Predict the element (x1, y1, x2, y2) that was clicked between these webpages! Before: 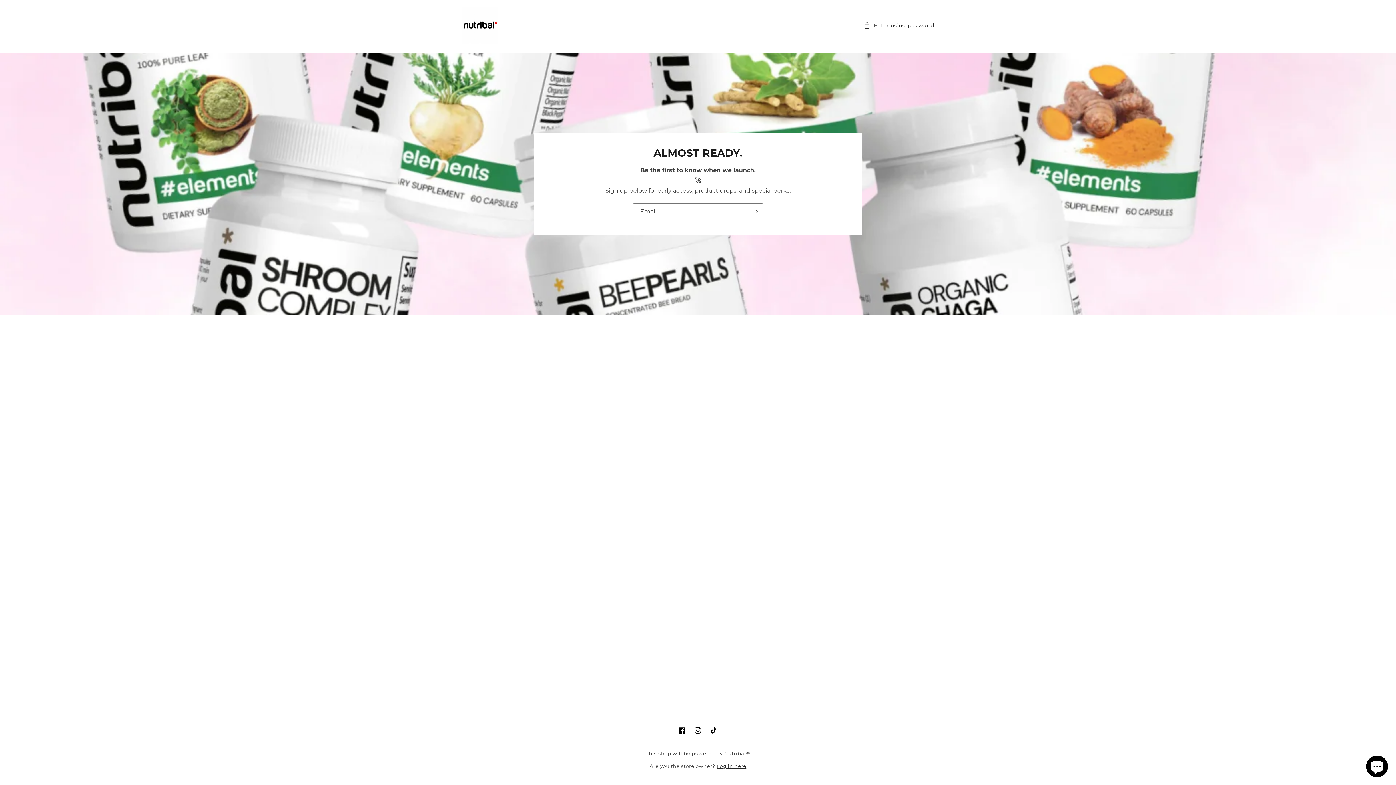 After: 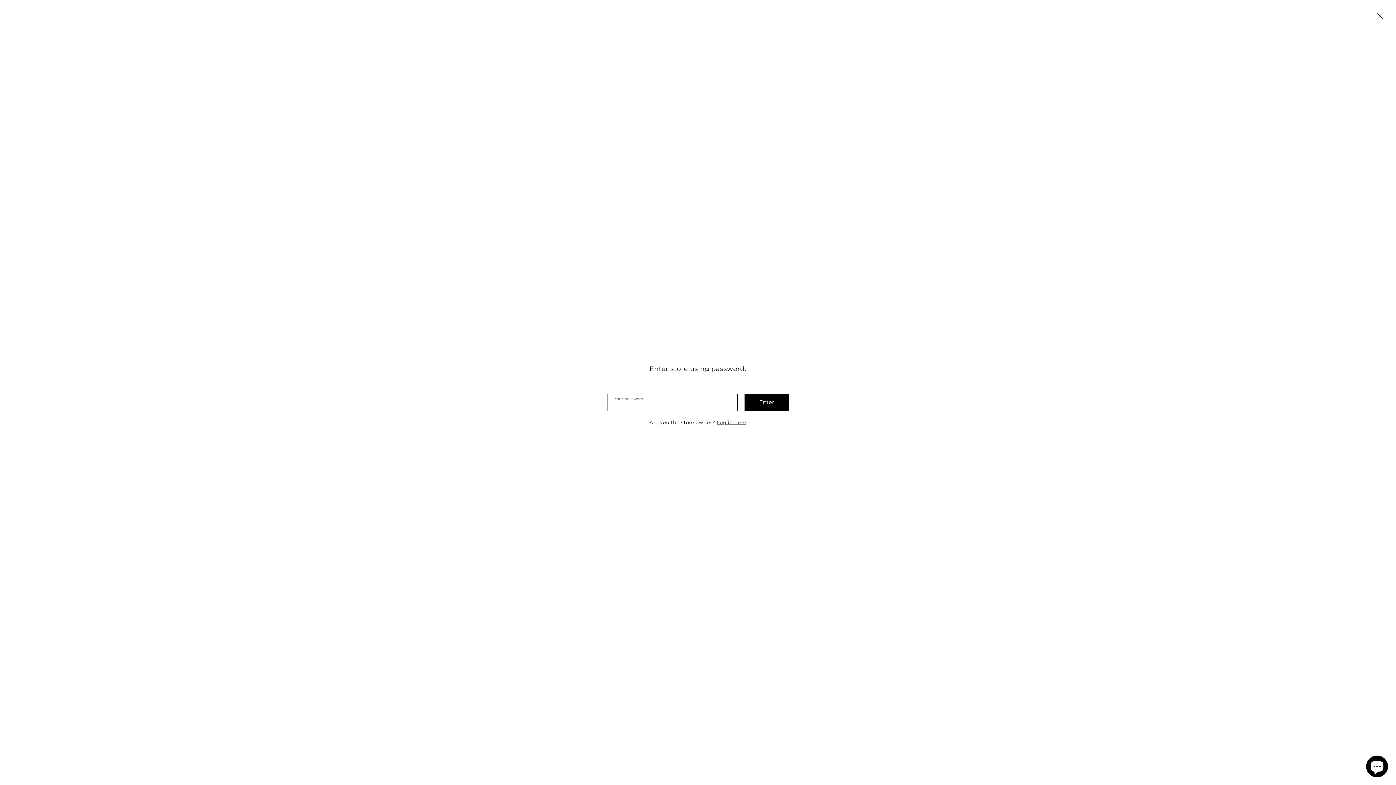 Action: bbox: (863, 20, 934, 30) label: Enter using password